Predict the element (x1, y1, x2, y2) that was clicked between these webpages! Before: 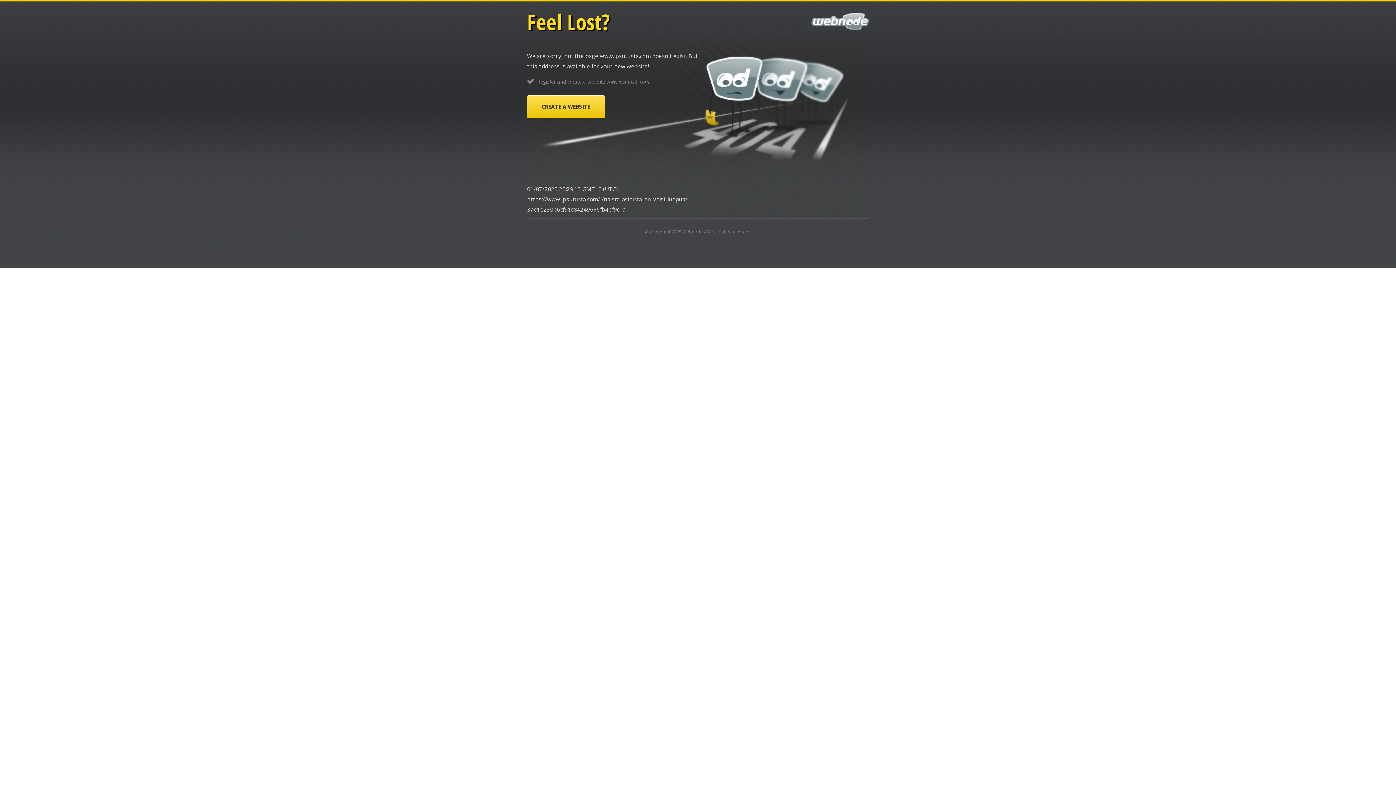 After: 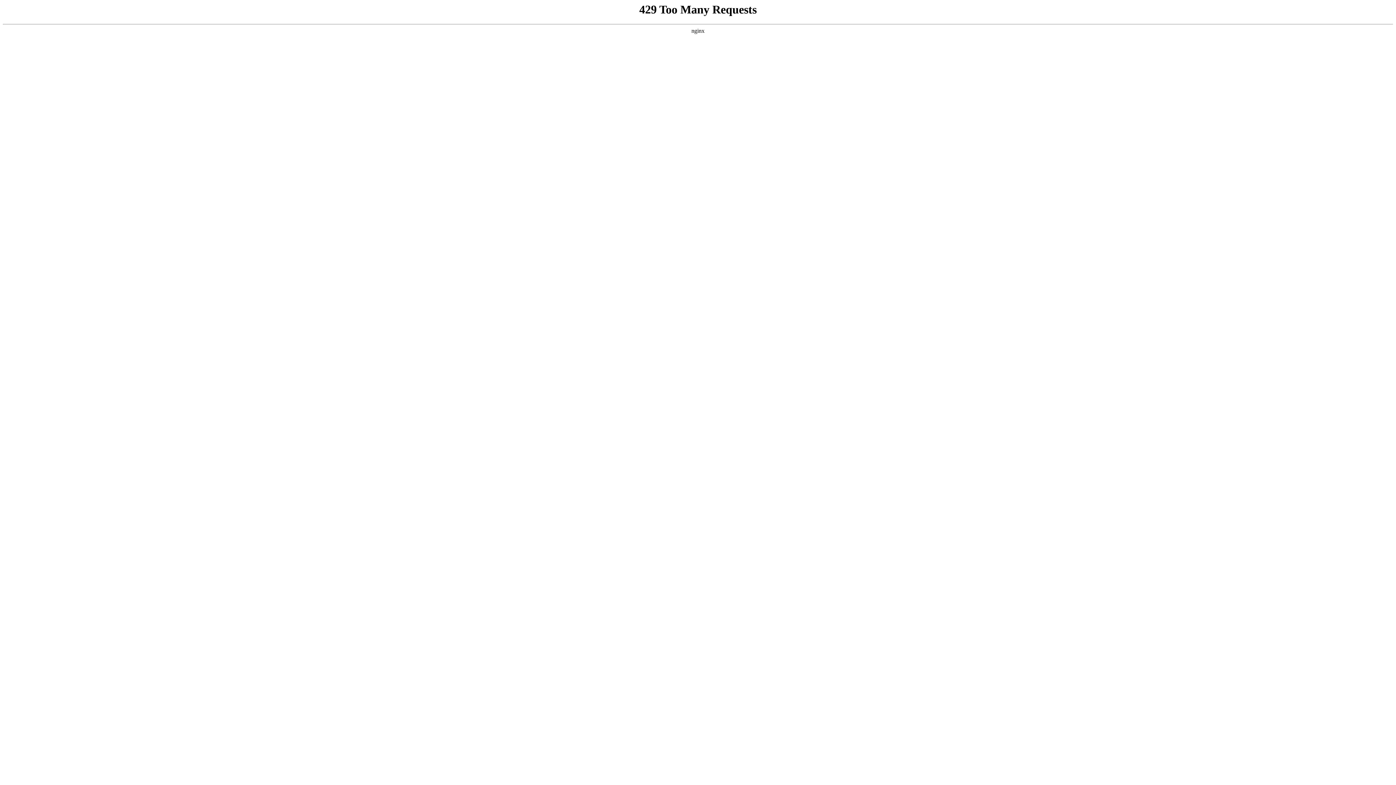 Action: label: CREATE A WEBSITE bbox: (527, 95, 605, 118)